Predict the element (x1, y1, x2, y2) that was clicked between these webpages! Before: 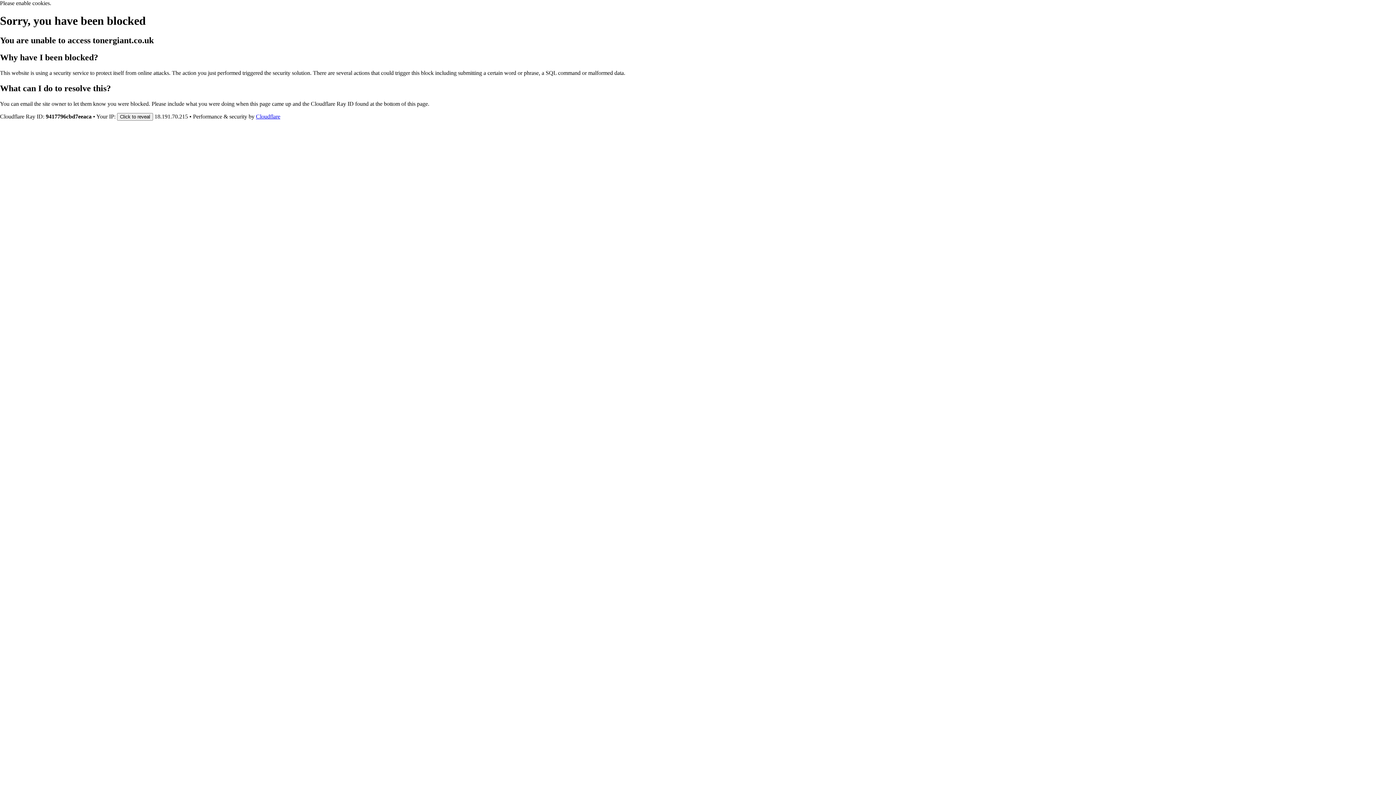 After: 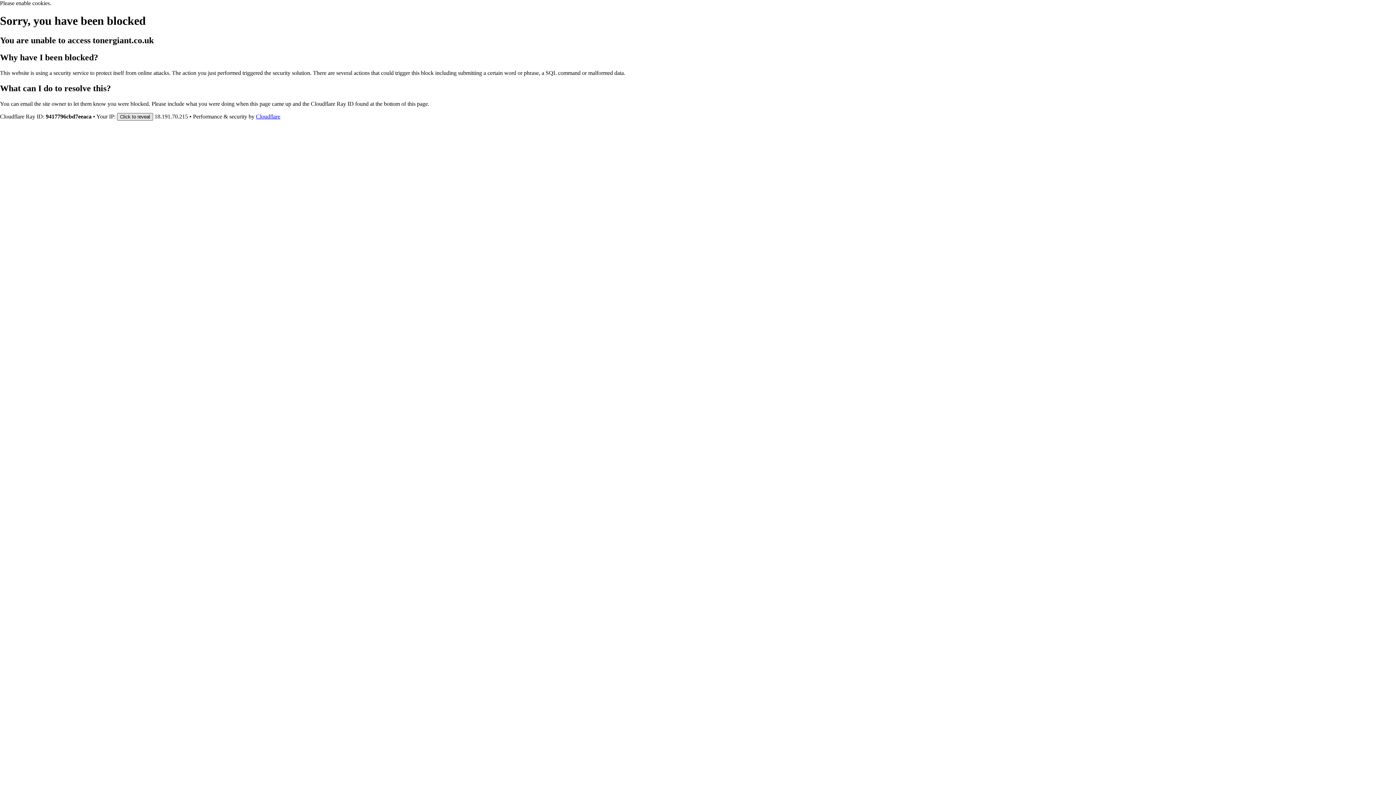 Action: bbox: (117, 112, 153, 120) label: Click to reveal